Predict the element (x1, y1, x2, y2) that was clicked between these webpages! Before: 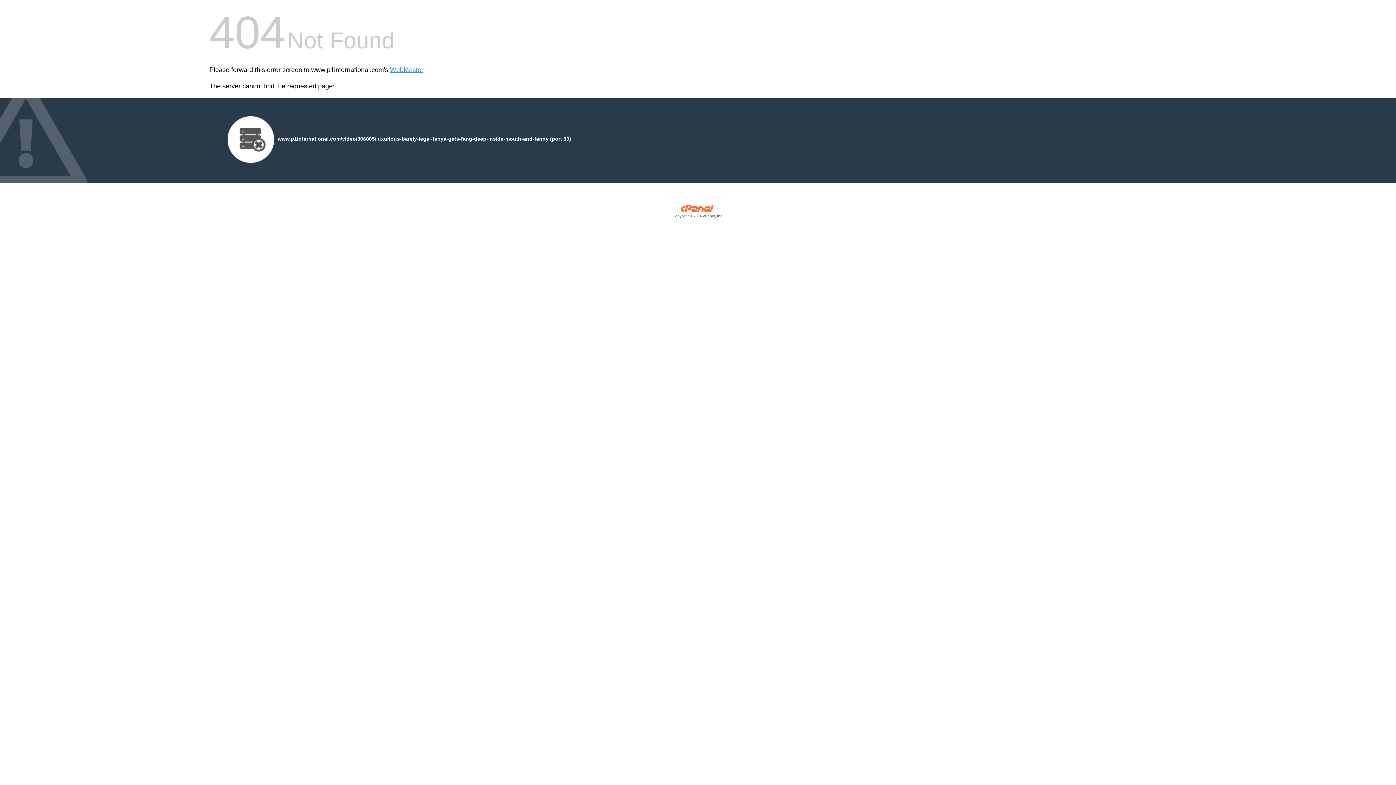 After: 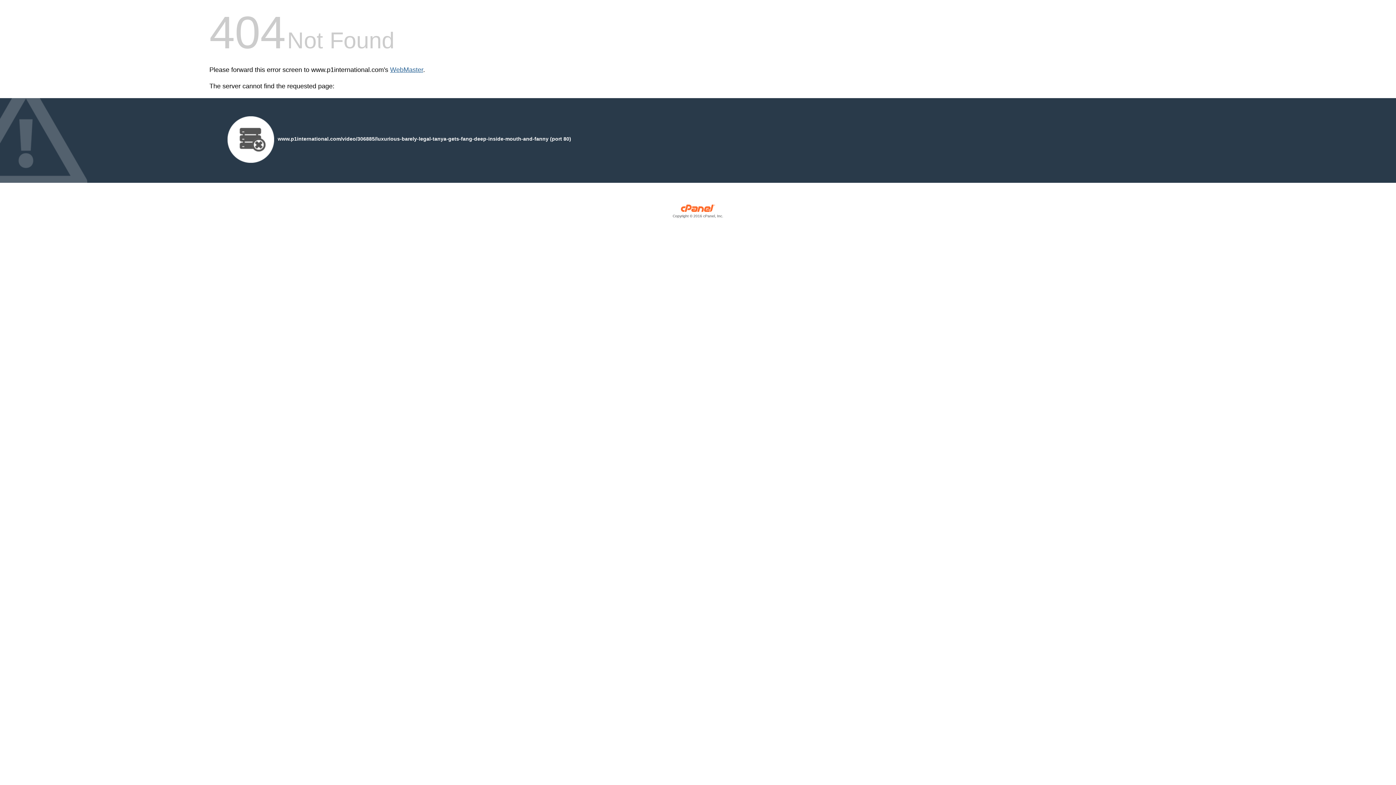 Action: bbox: (390, 66, 423, 73) label: WebMaster